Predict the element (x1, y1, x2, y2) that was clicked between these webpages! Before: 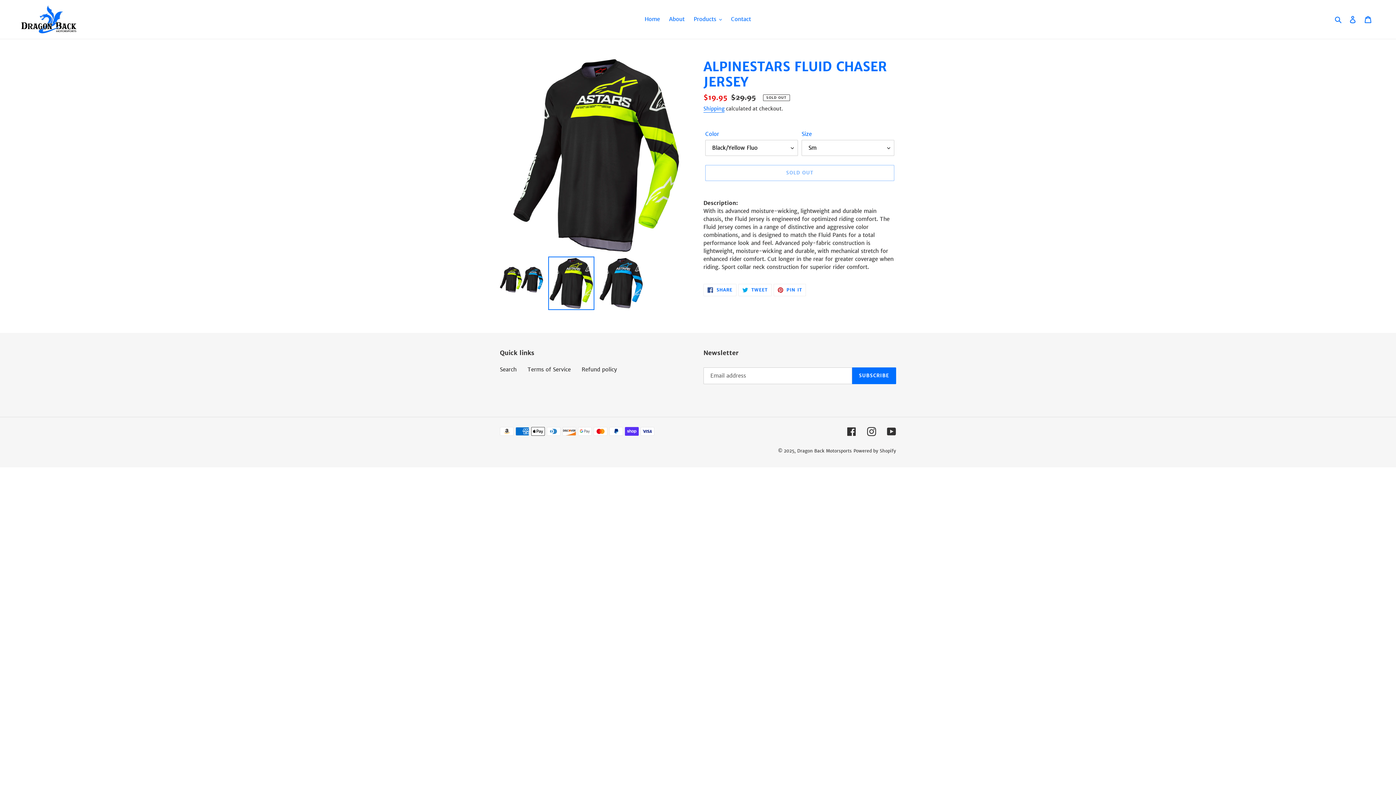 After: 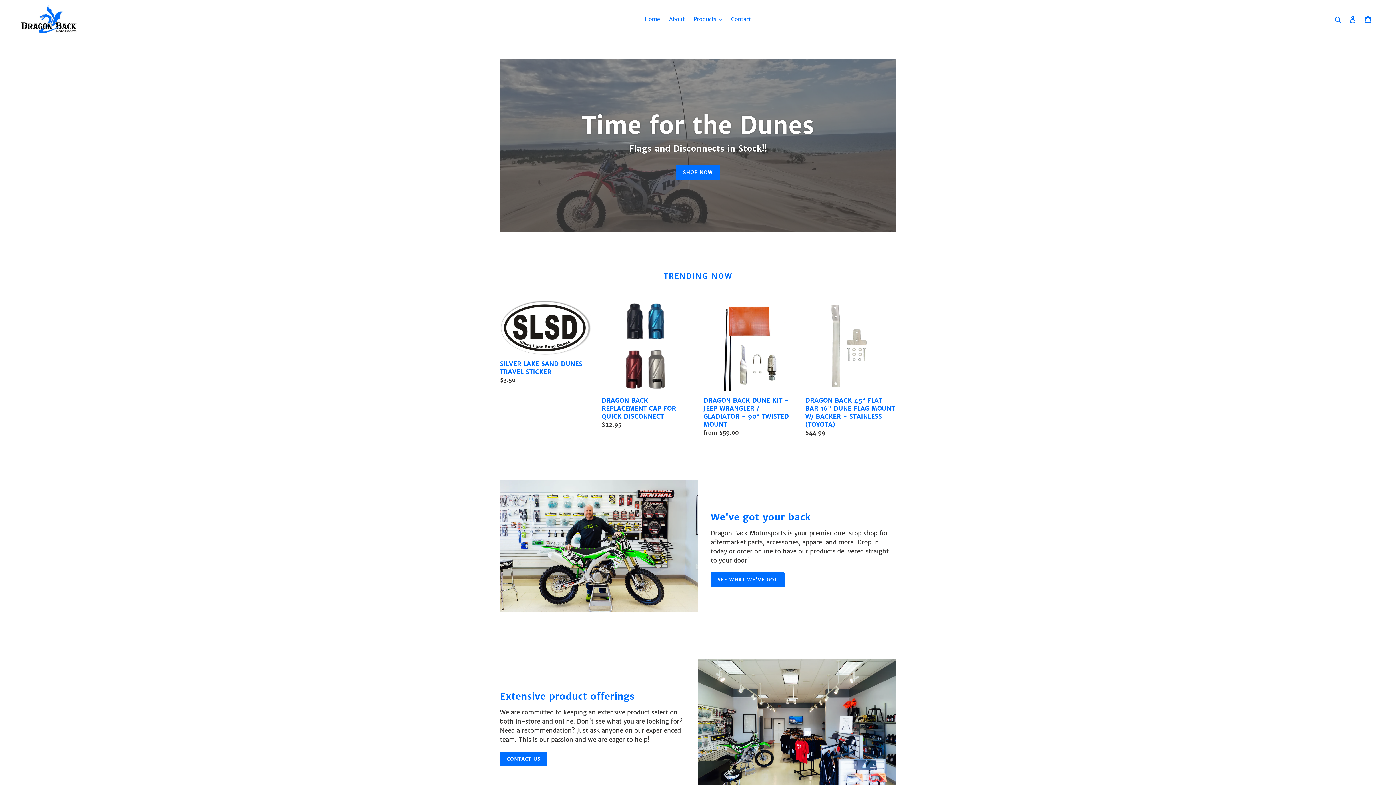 Action: bbox: (641, 14, 663, 24) label: Home